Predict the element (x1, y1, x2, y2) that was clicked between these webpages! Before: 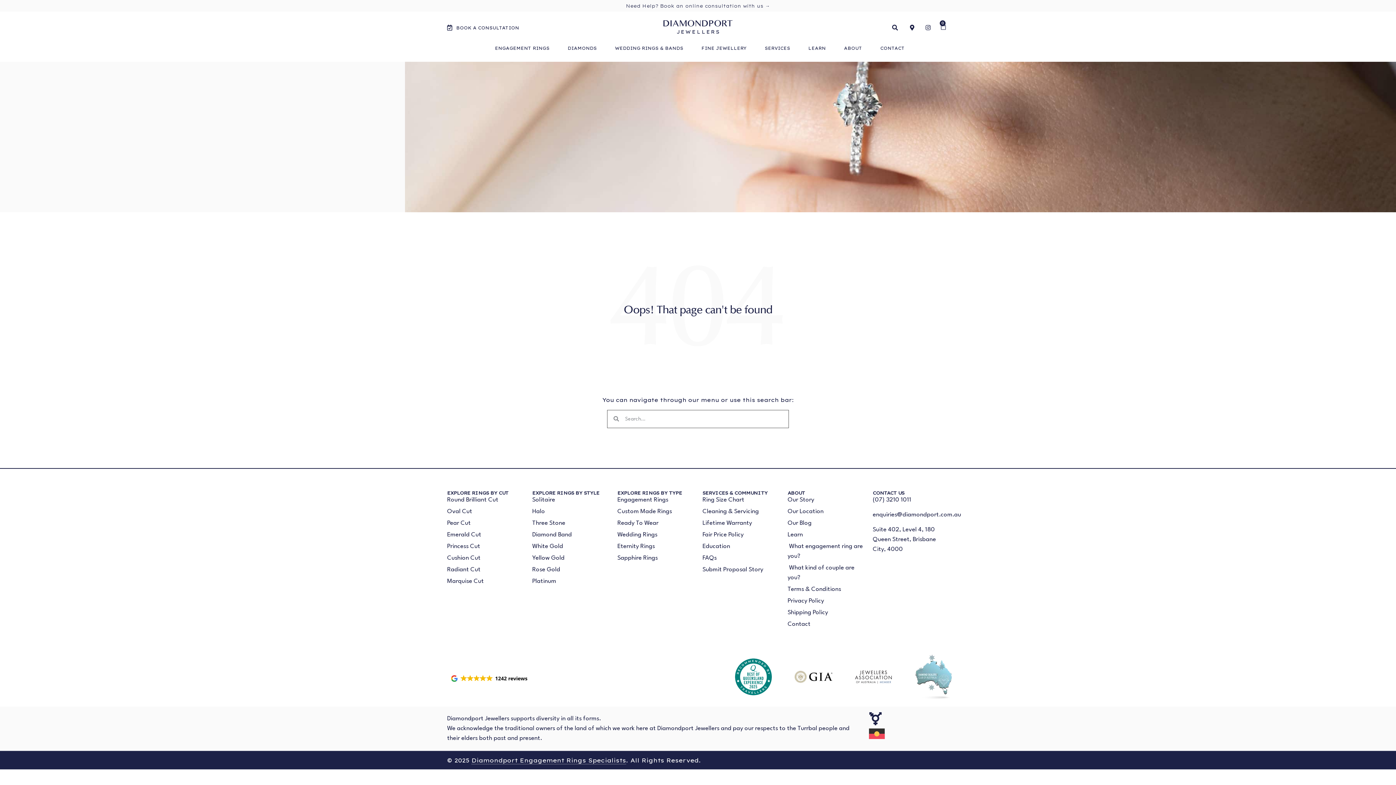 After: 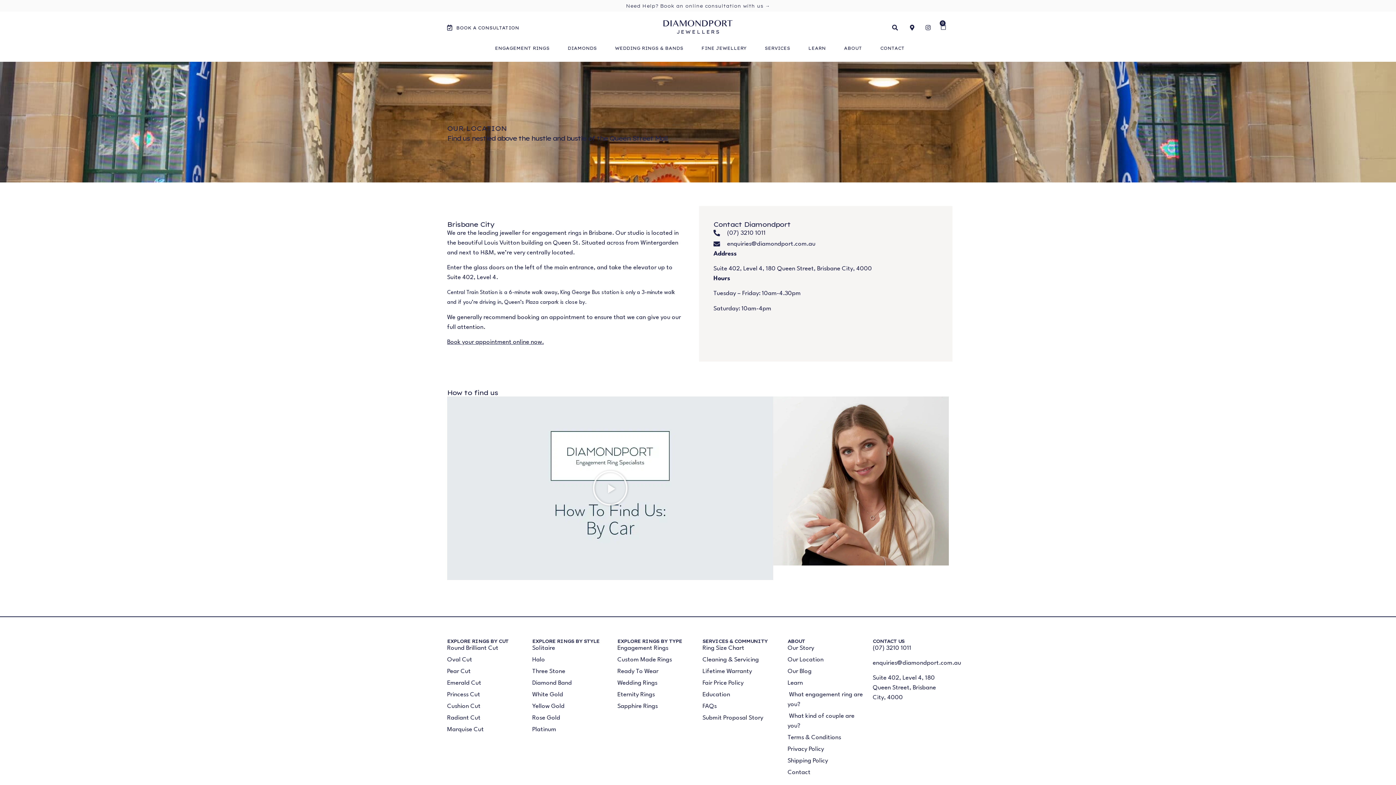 Action: bbox: (787, 506, 863, 516) label: Our Location